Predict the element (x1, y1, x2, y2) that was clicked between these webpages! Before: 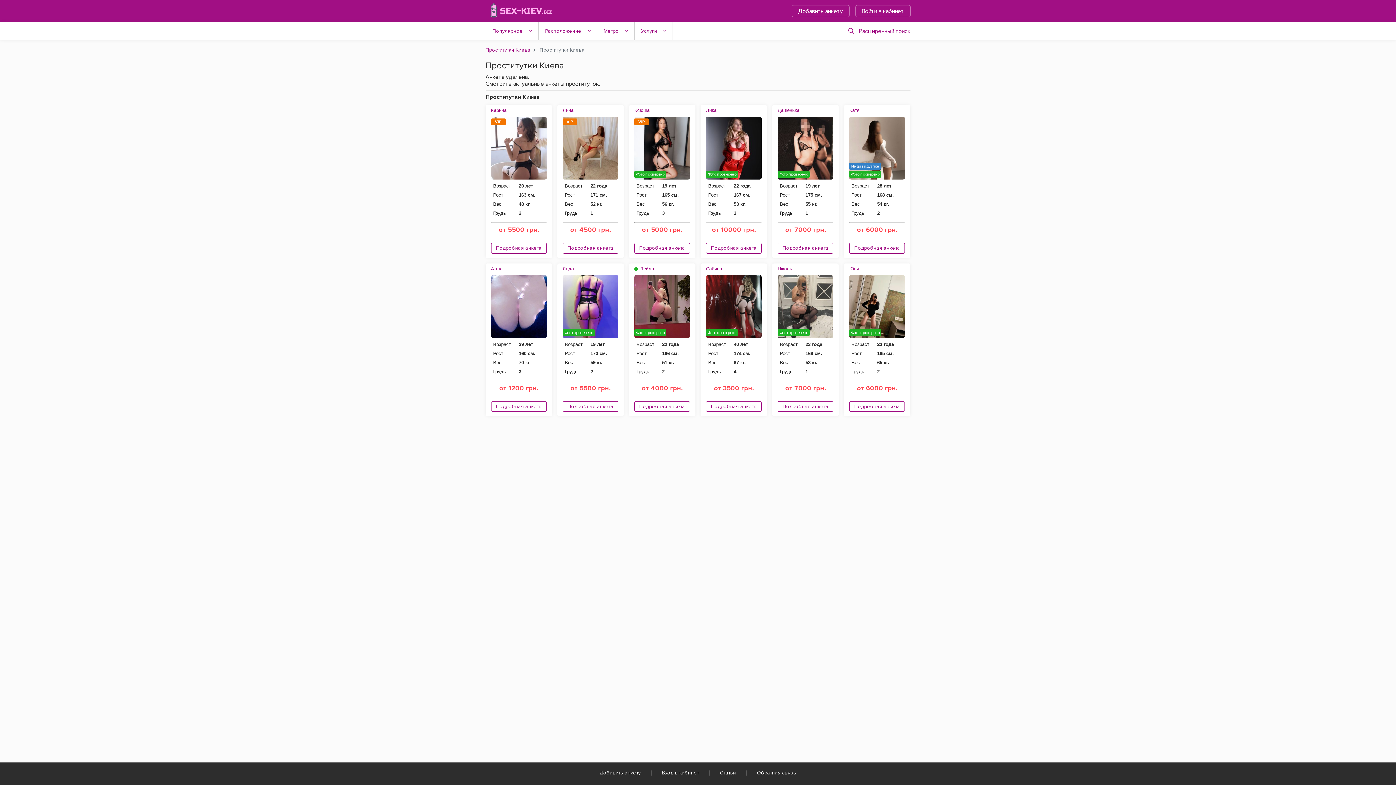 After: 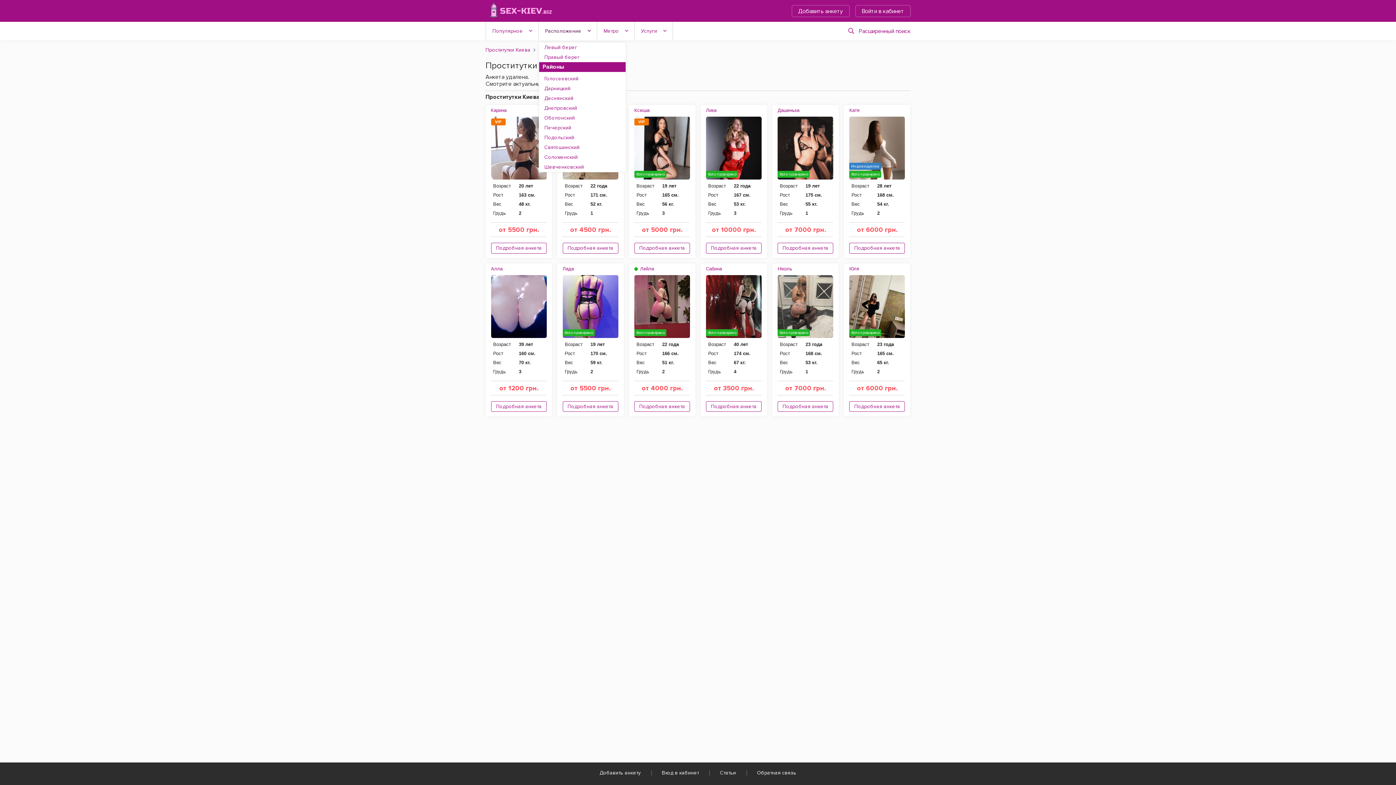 Action: label: Расположение bbox: (538, 22, 597, 40)